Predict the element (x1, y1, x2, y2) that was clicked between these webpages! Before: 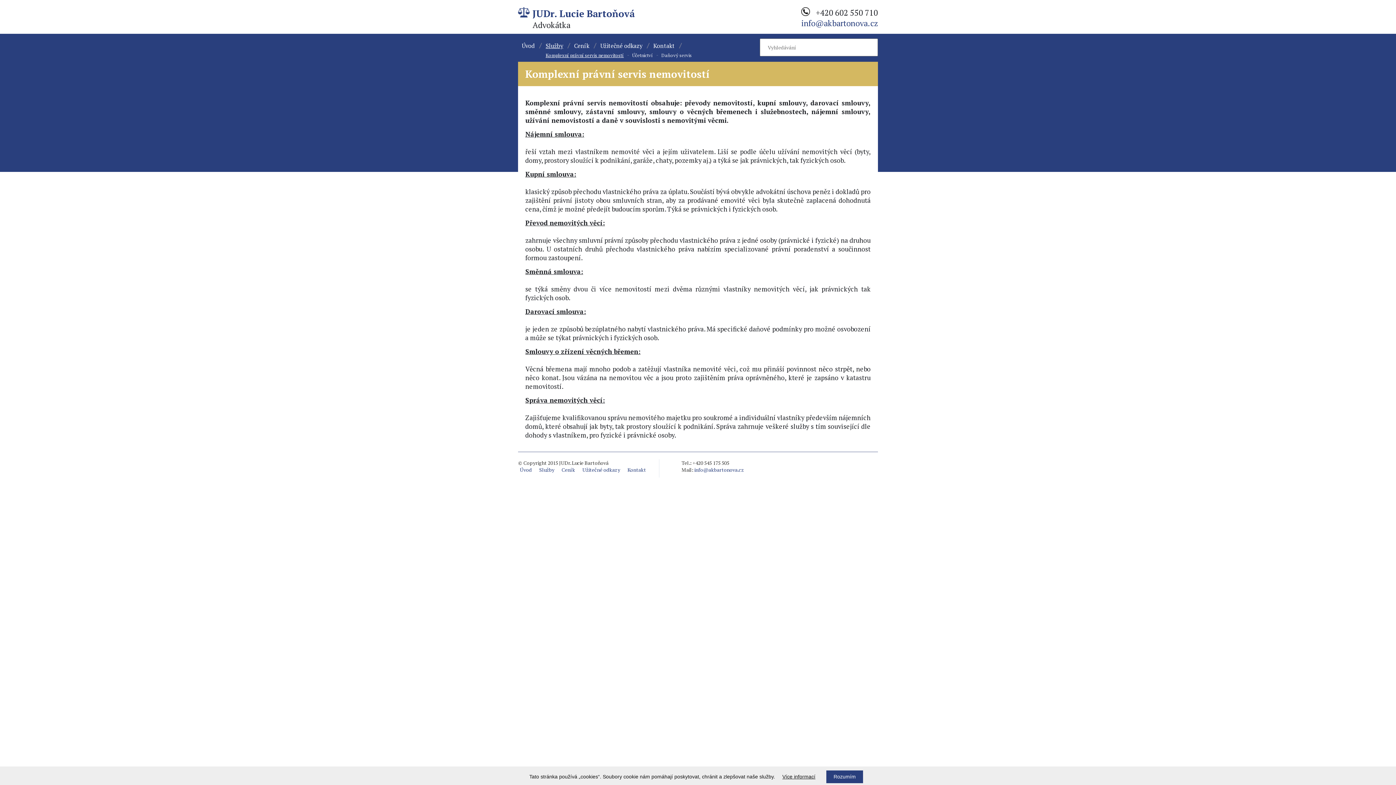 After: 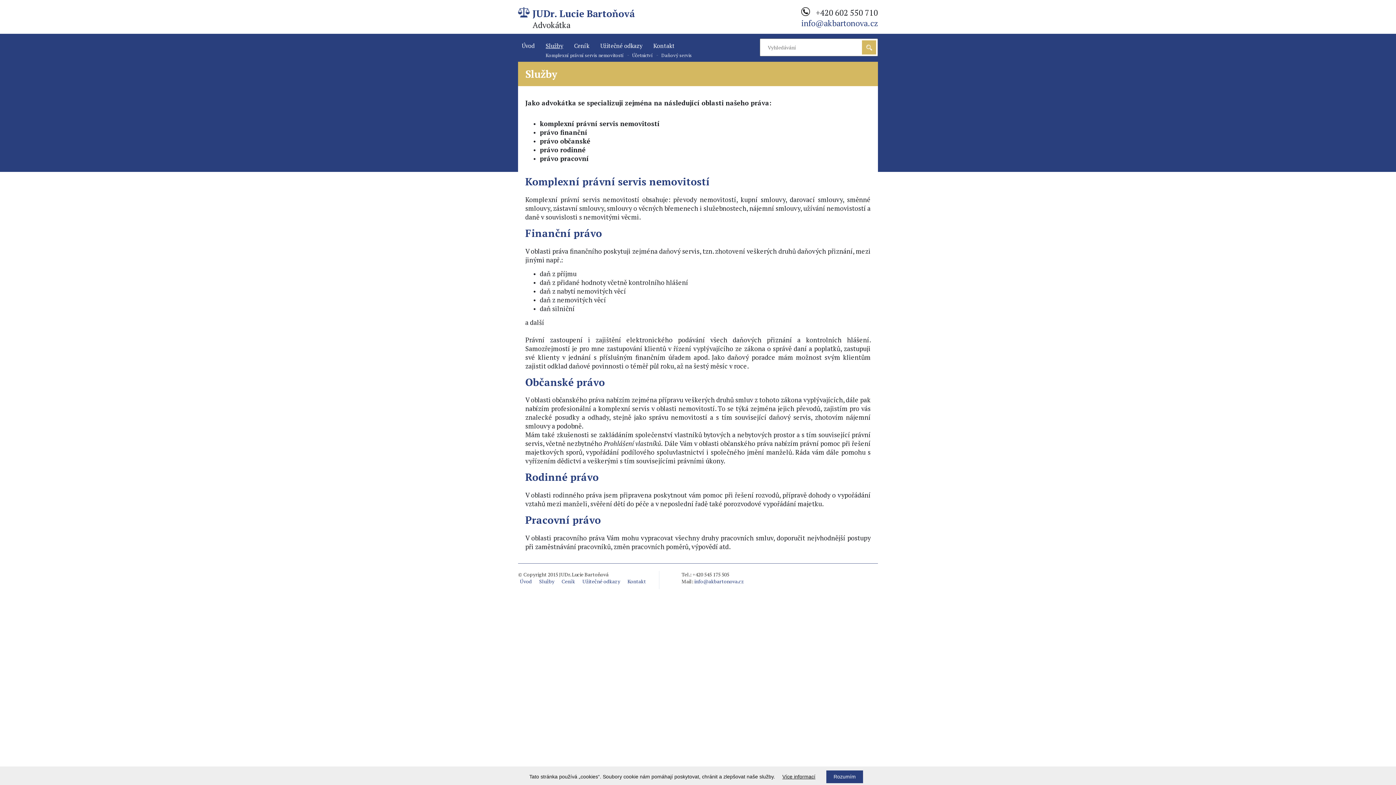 Action: label: Služby bbox: (545, 41, 570, 49)